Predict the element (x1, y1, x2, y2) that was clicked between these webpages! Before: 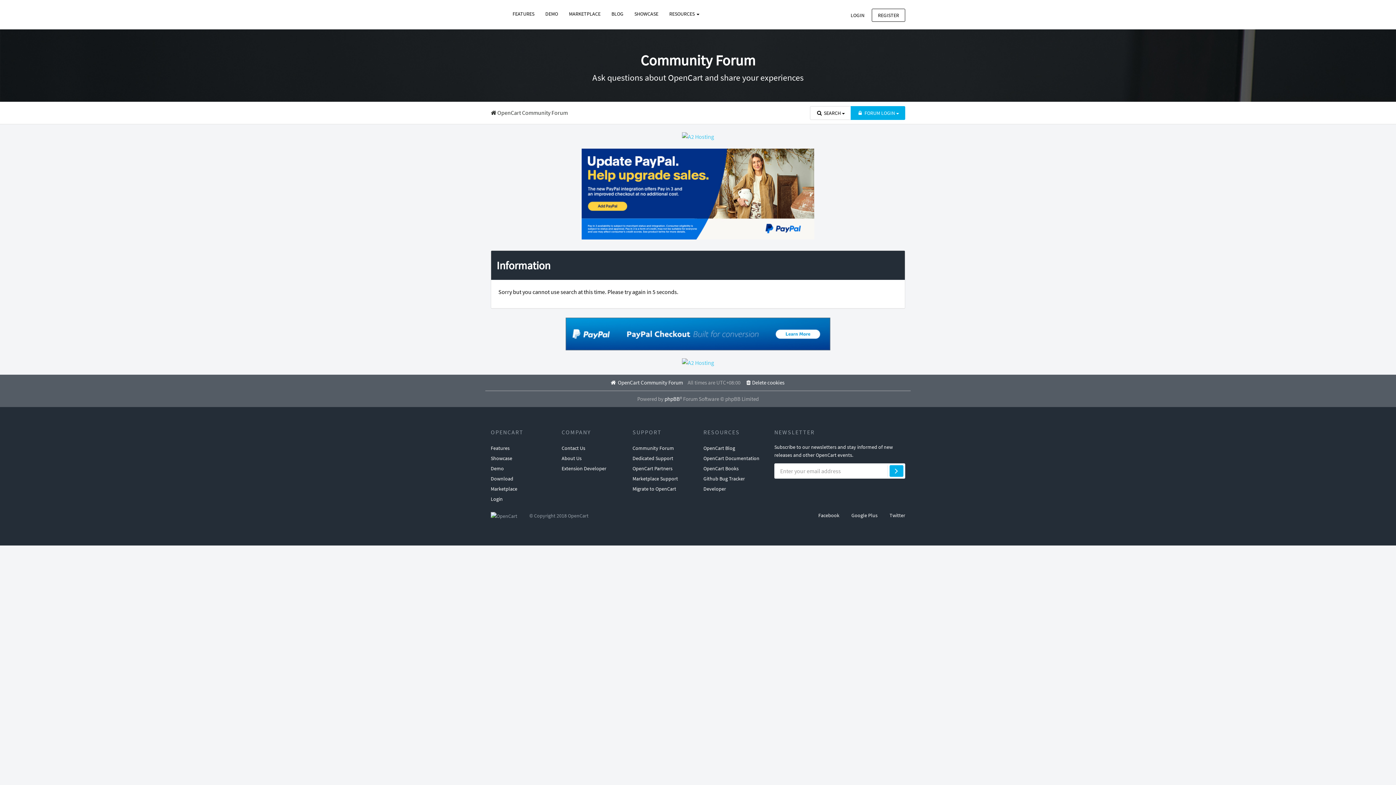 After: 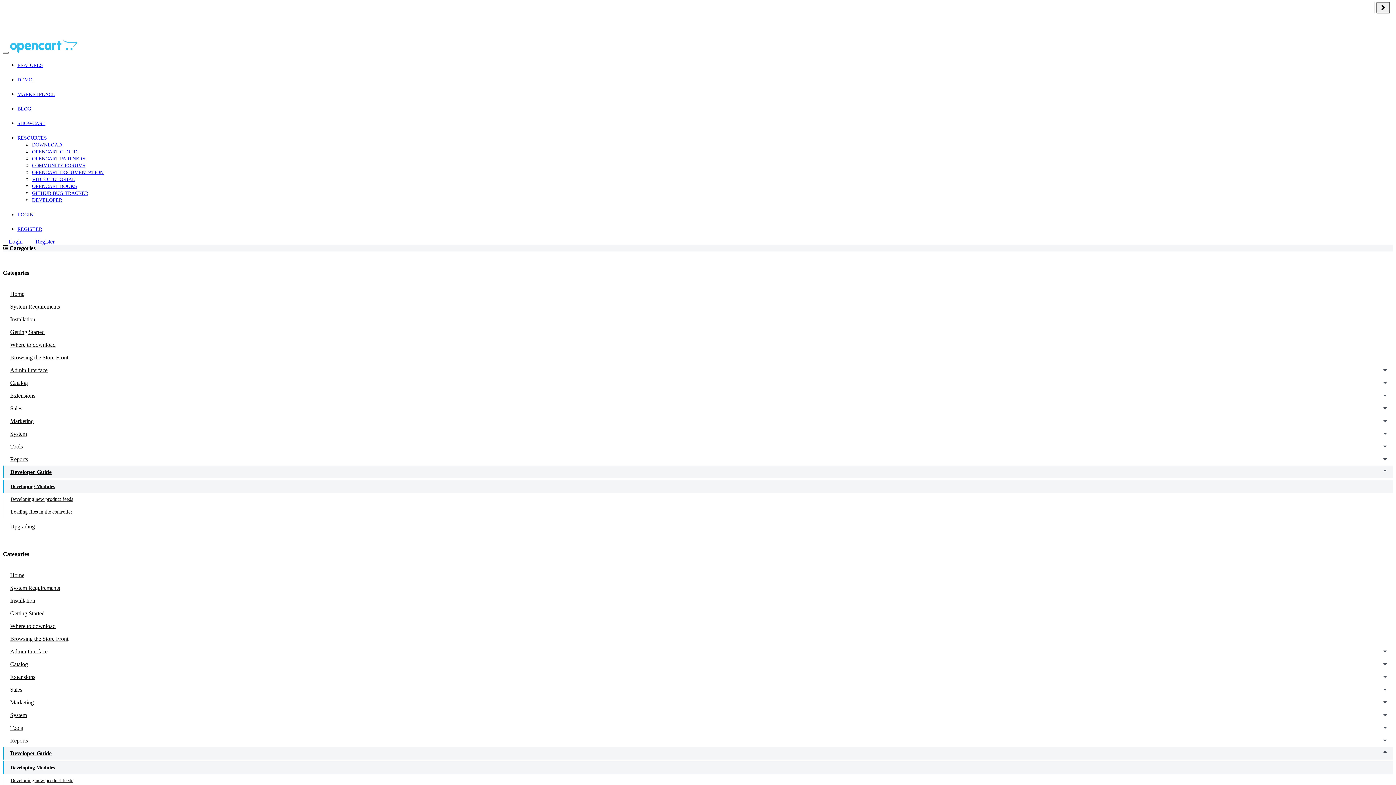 Action: label: Developer bbox: (703, 483, 726, 494)